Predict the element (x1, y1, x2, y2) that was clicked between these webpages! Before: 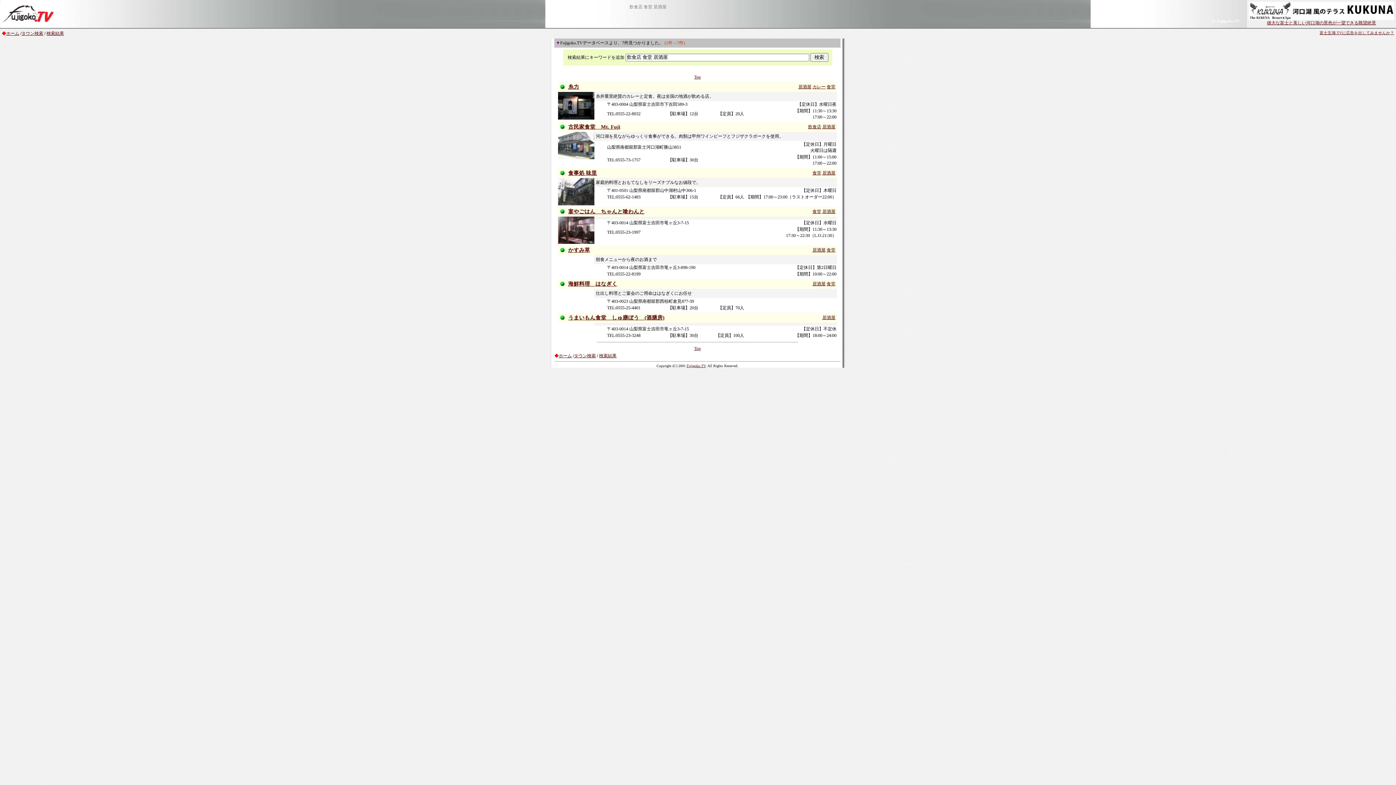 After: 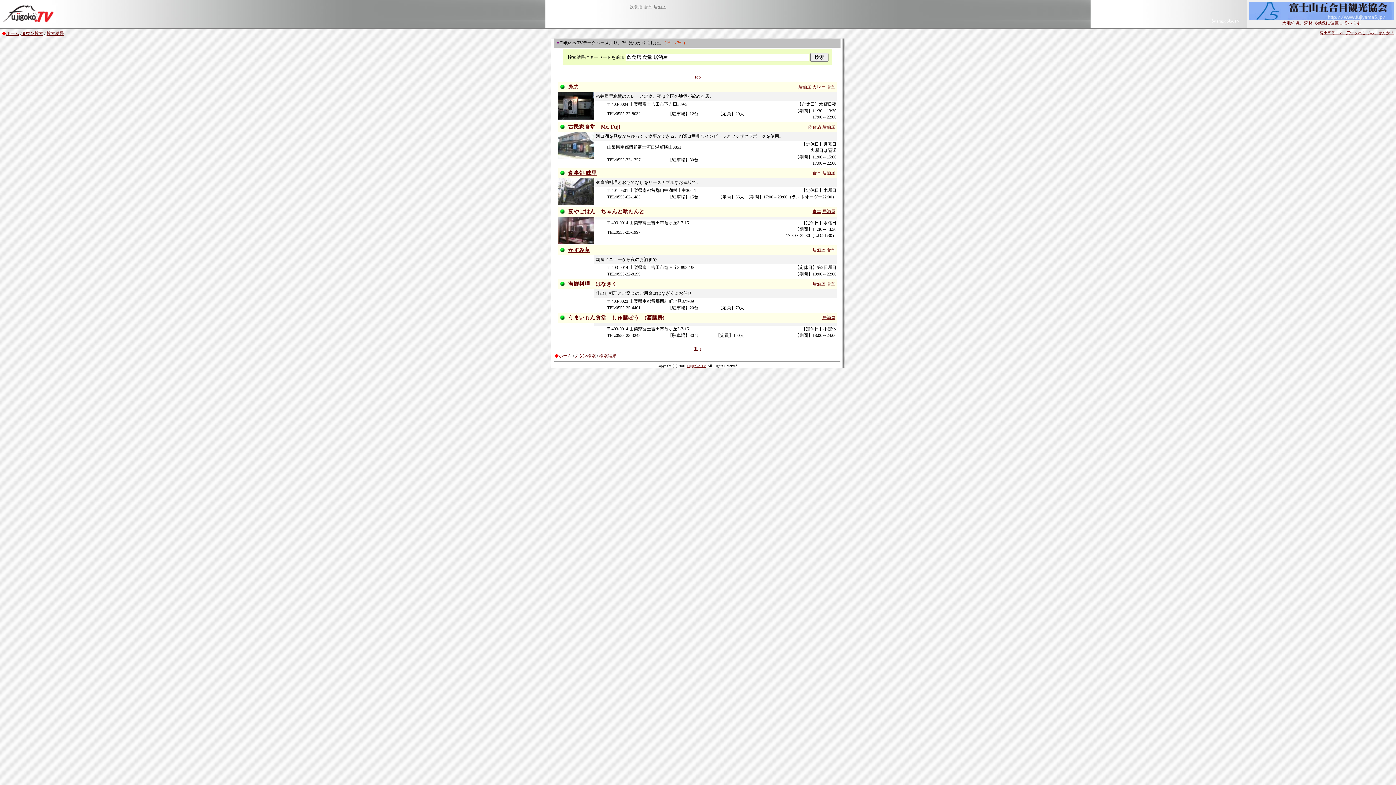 Action: label: 居酒屋 bbox: (822, 170, 835, 175)